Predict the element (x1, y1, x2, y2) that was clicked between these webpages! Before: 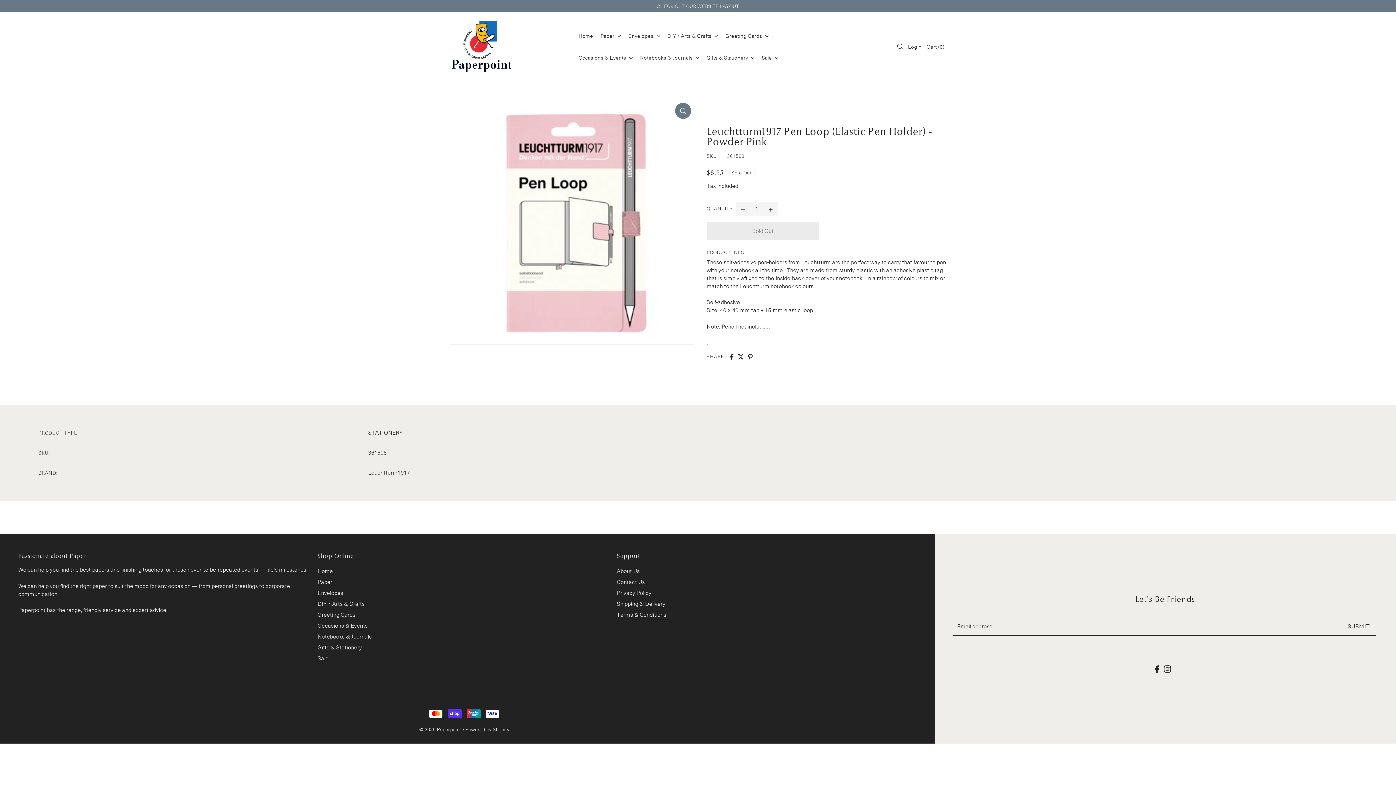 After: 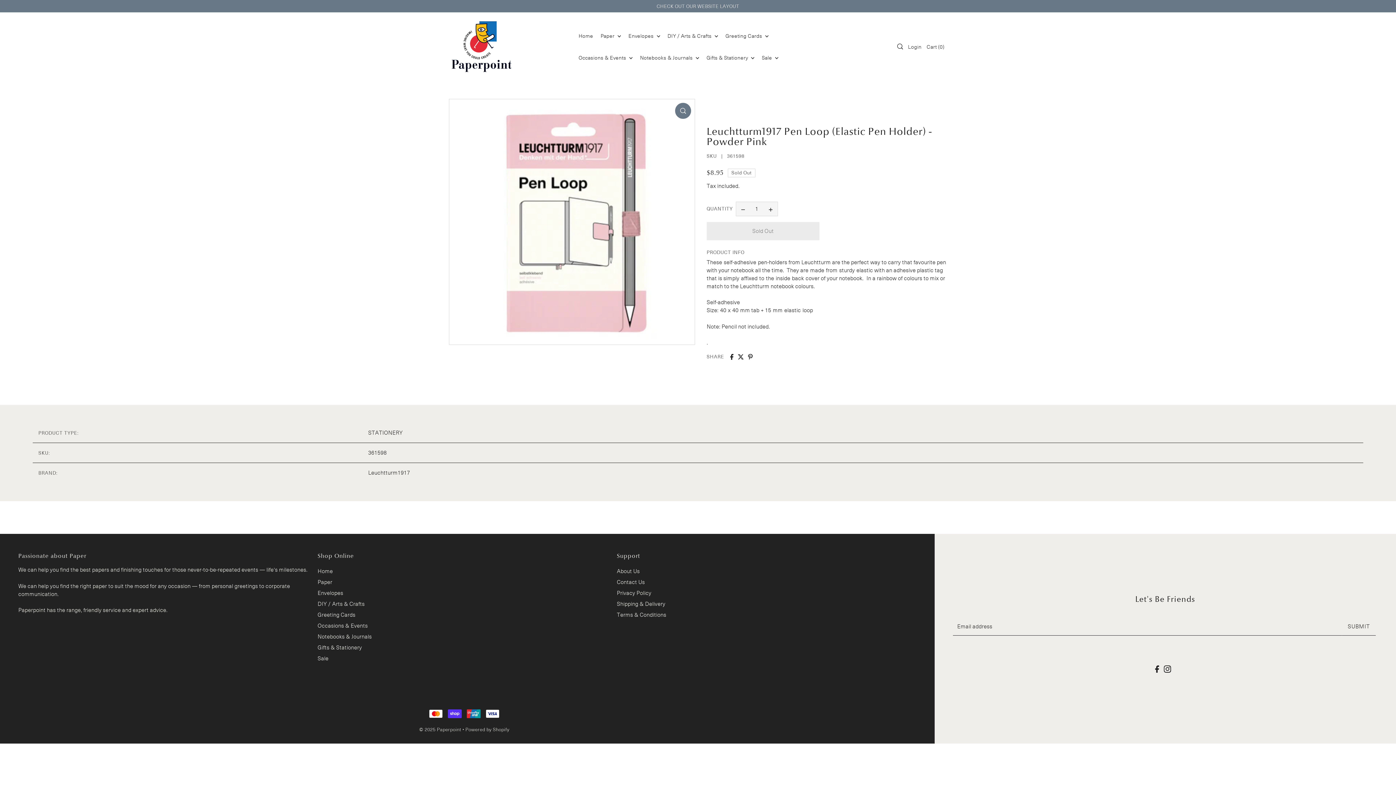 Action: label: Share on Twitter bbox: (738, 354, 744, 359)